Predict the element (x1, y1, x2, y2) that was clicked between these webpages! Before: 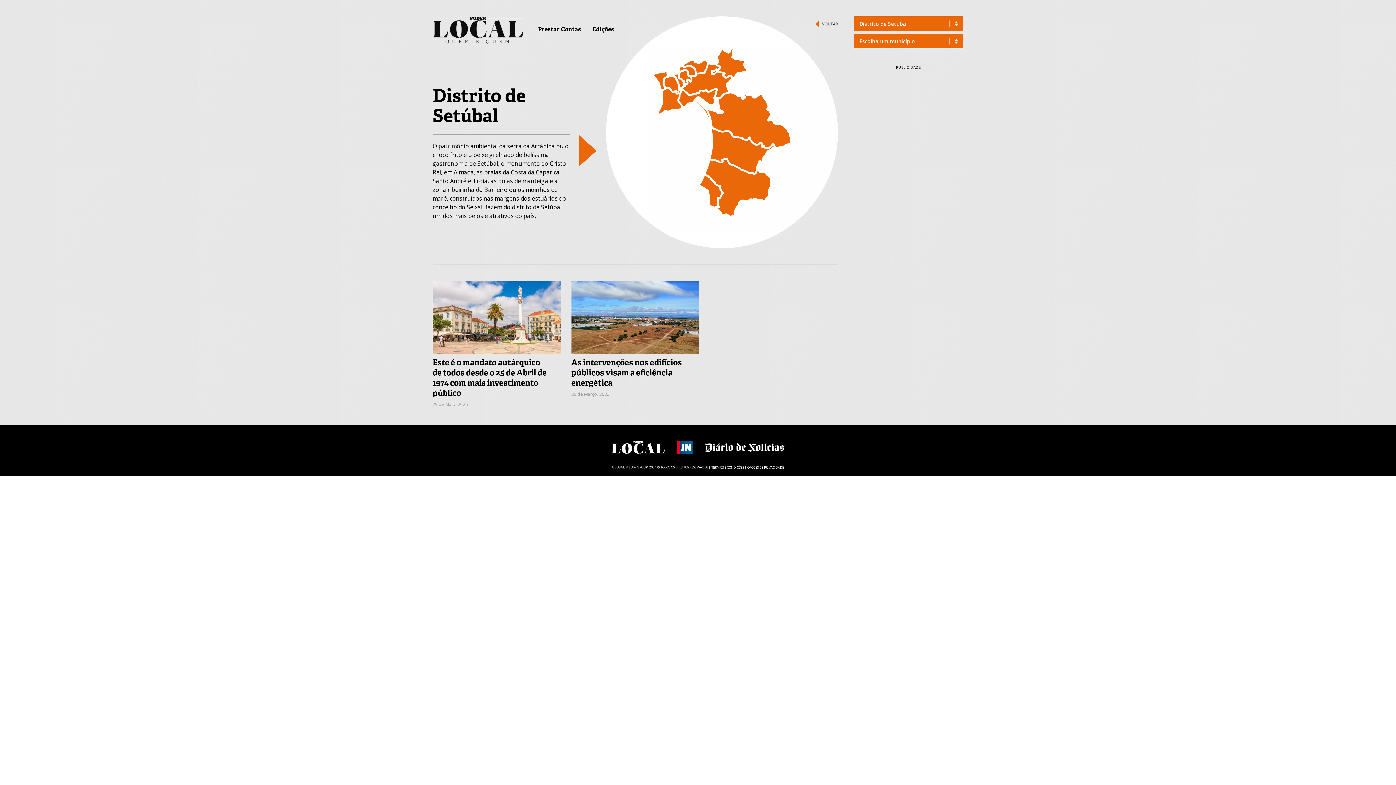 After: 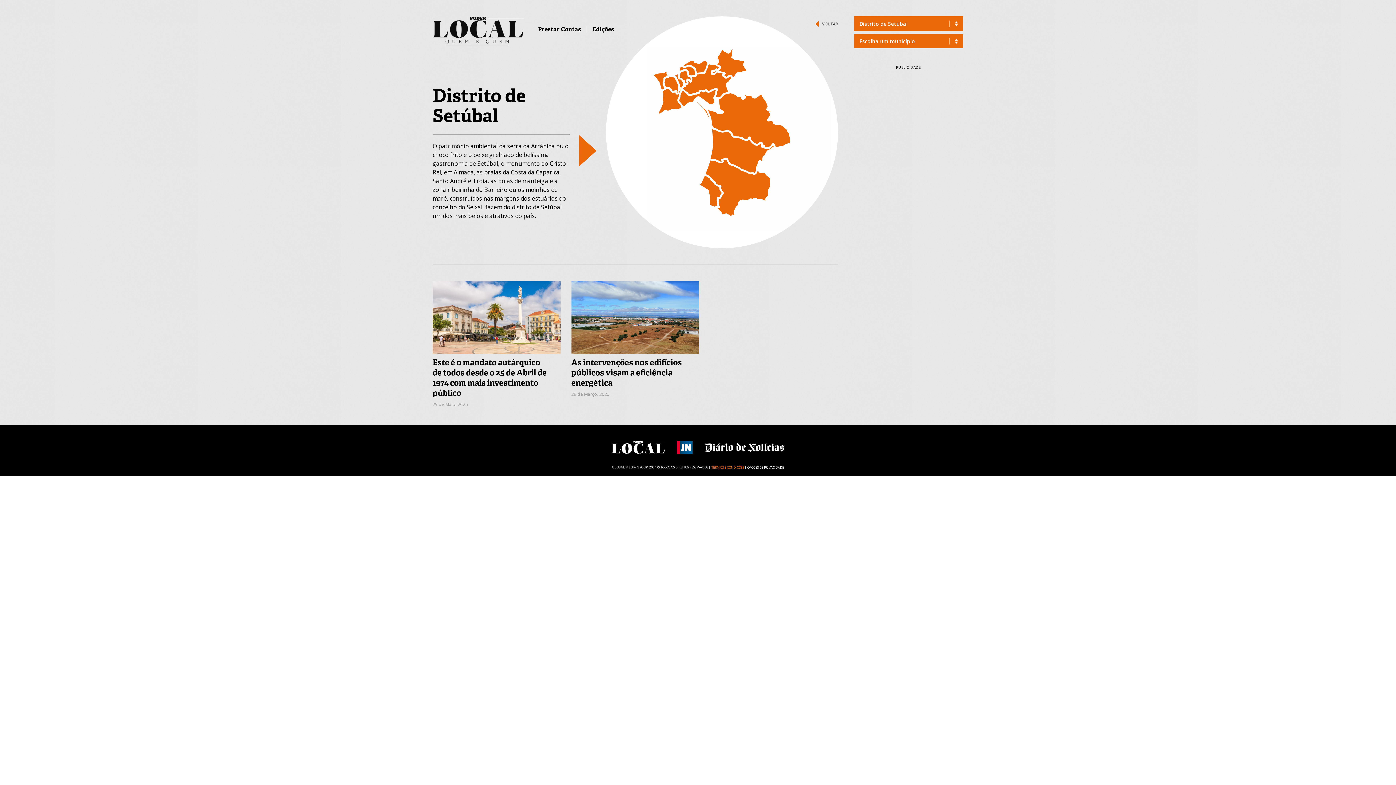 Action: label: TERMOS E CONDIÇÕES bbox: (711, 465, 744, 470)